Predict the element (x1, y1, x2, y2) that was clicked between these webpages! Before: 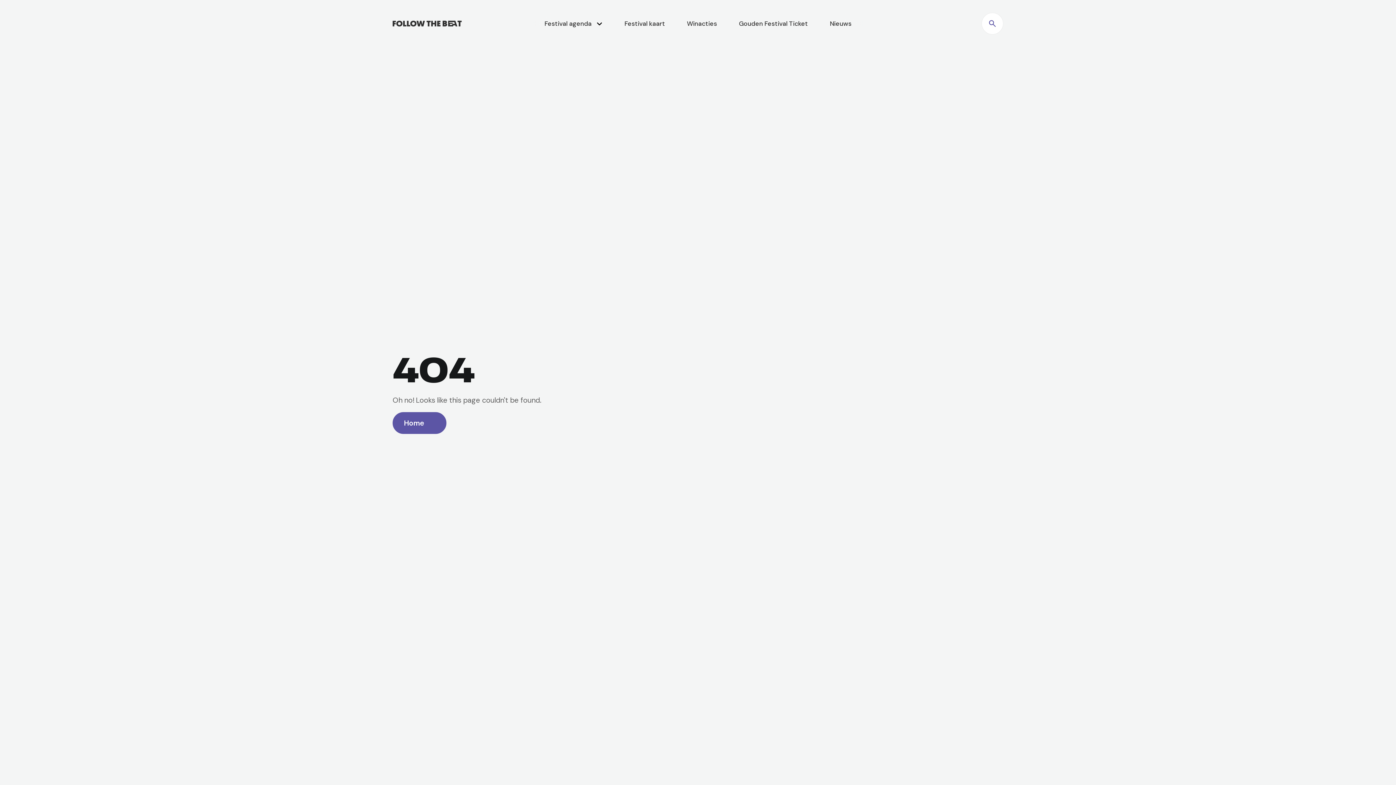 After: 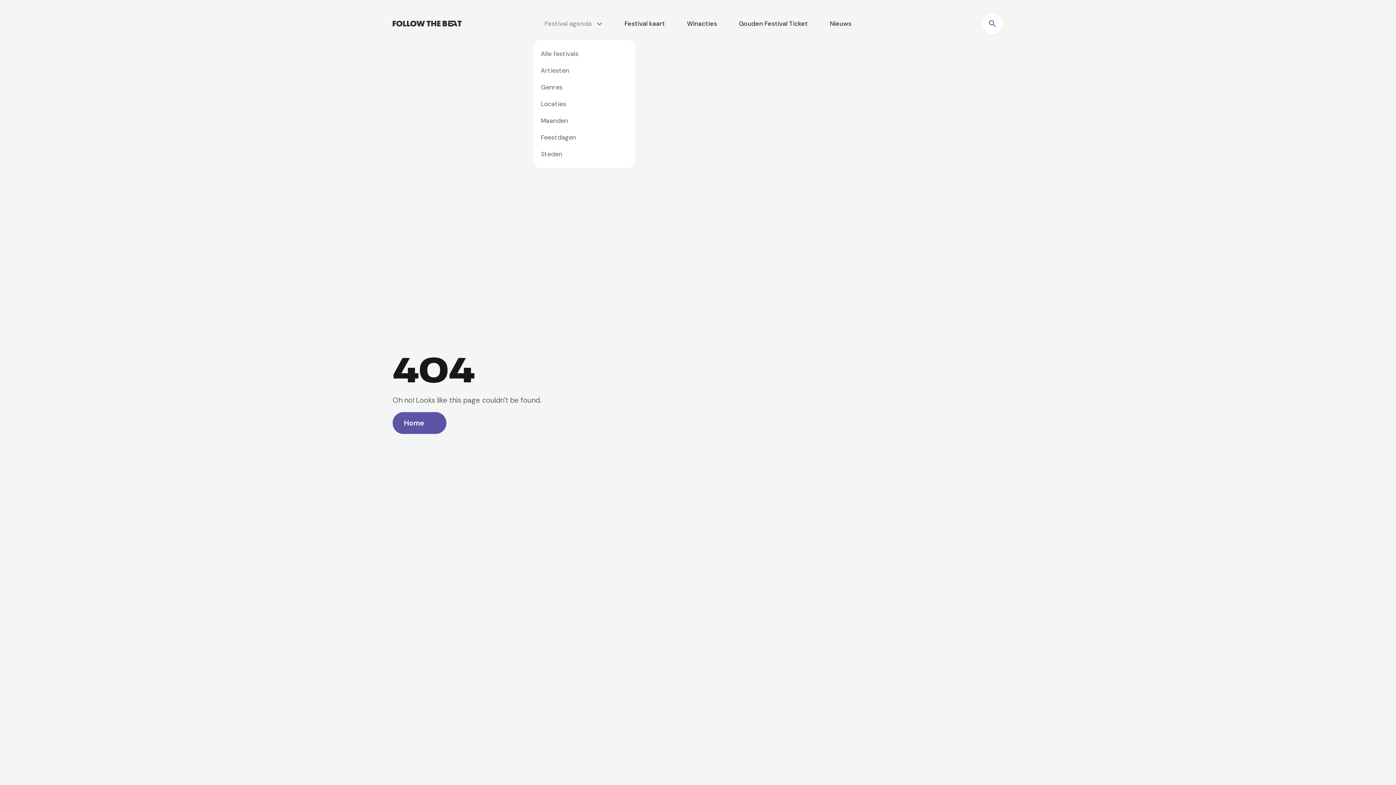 Action: label: Festival agenda bbox: (533, 14, 613, 32)